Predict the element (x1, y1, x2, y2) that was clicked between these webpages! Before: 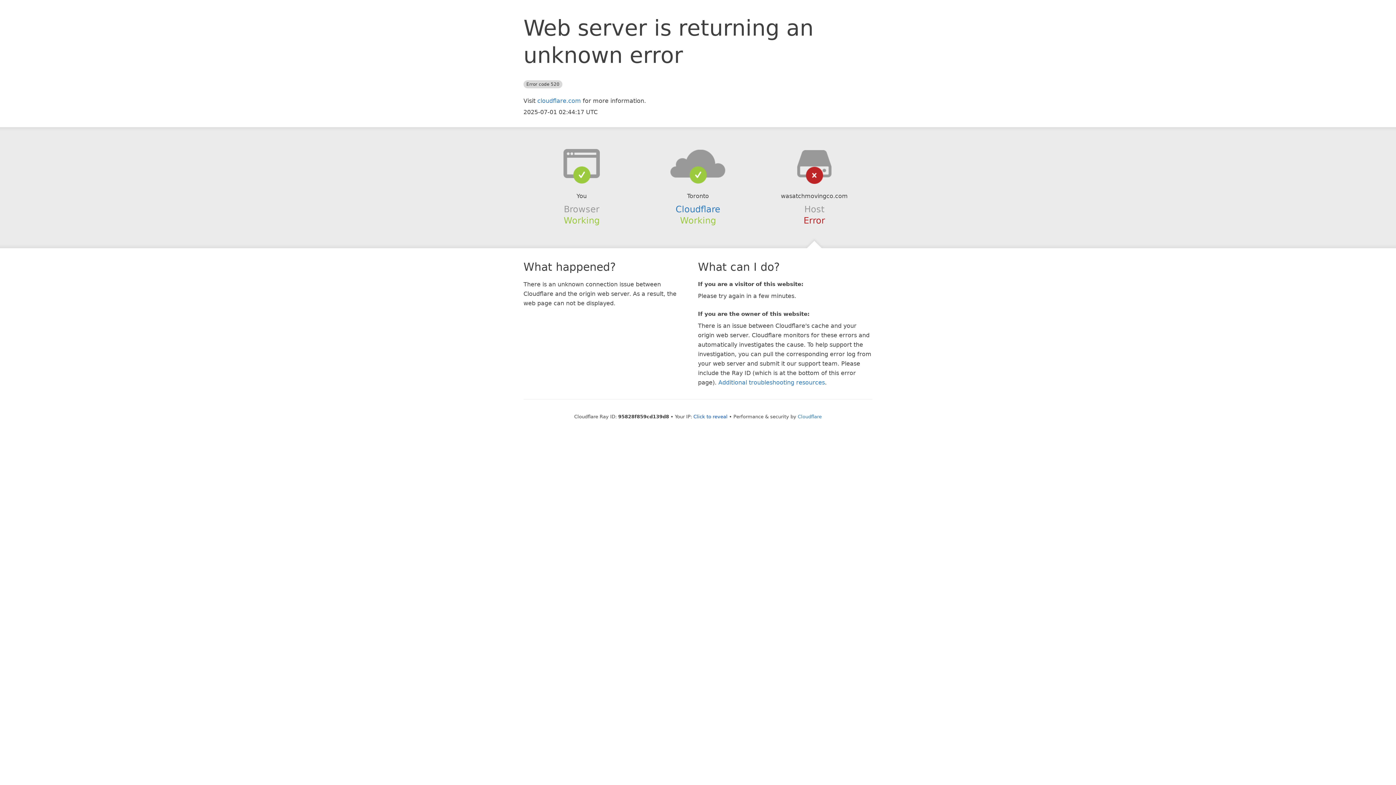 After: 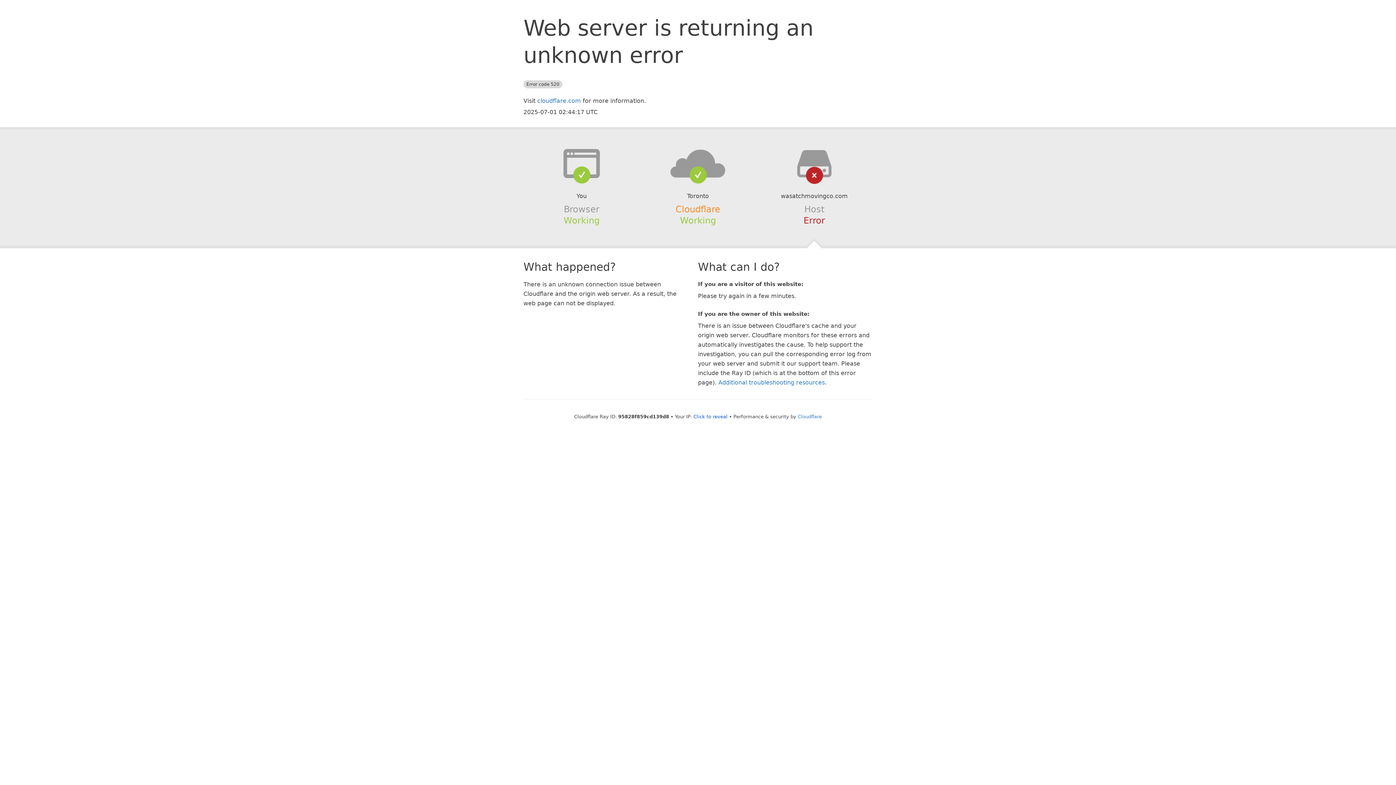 Action: label: Cloudflare bbox: (675, 204, 720, 214)